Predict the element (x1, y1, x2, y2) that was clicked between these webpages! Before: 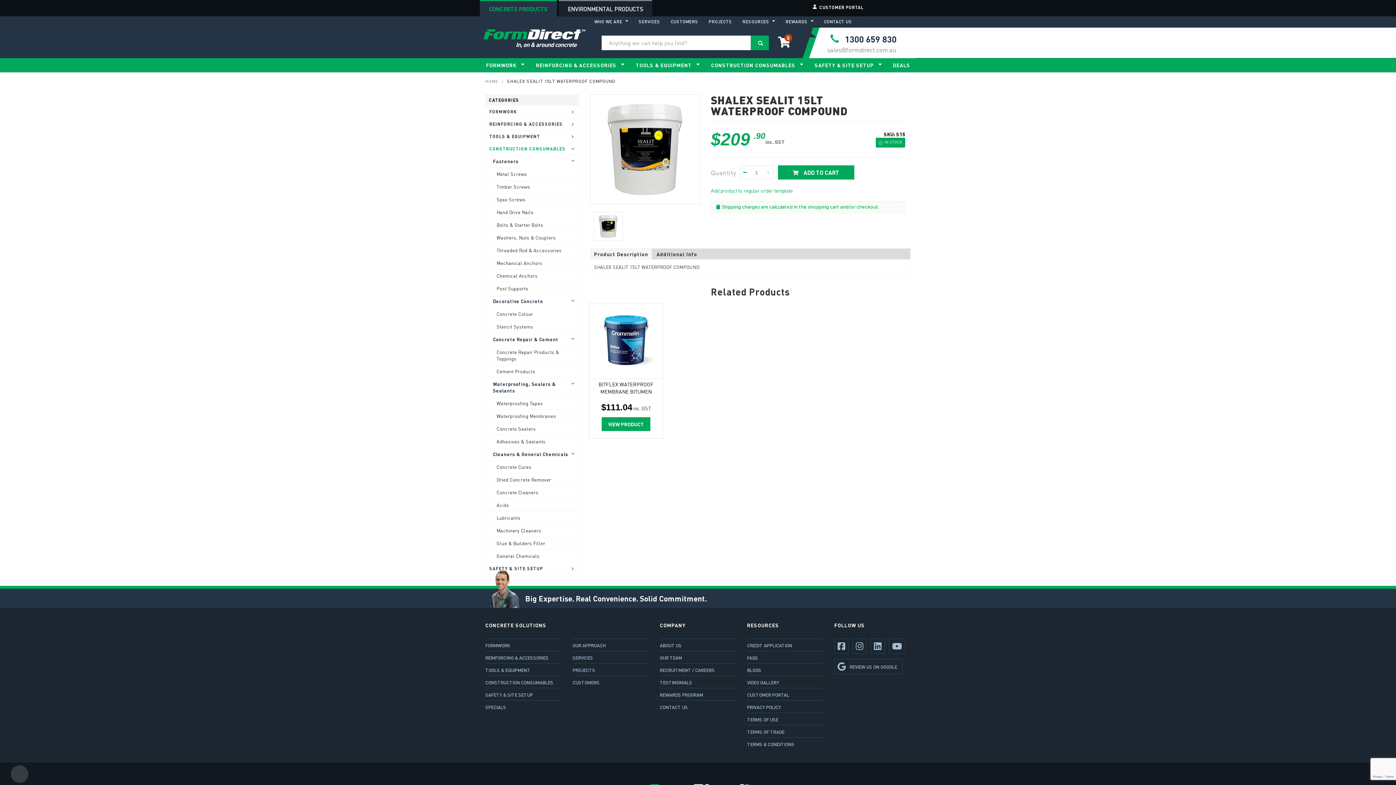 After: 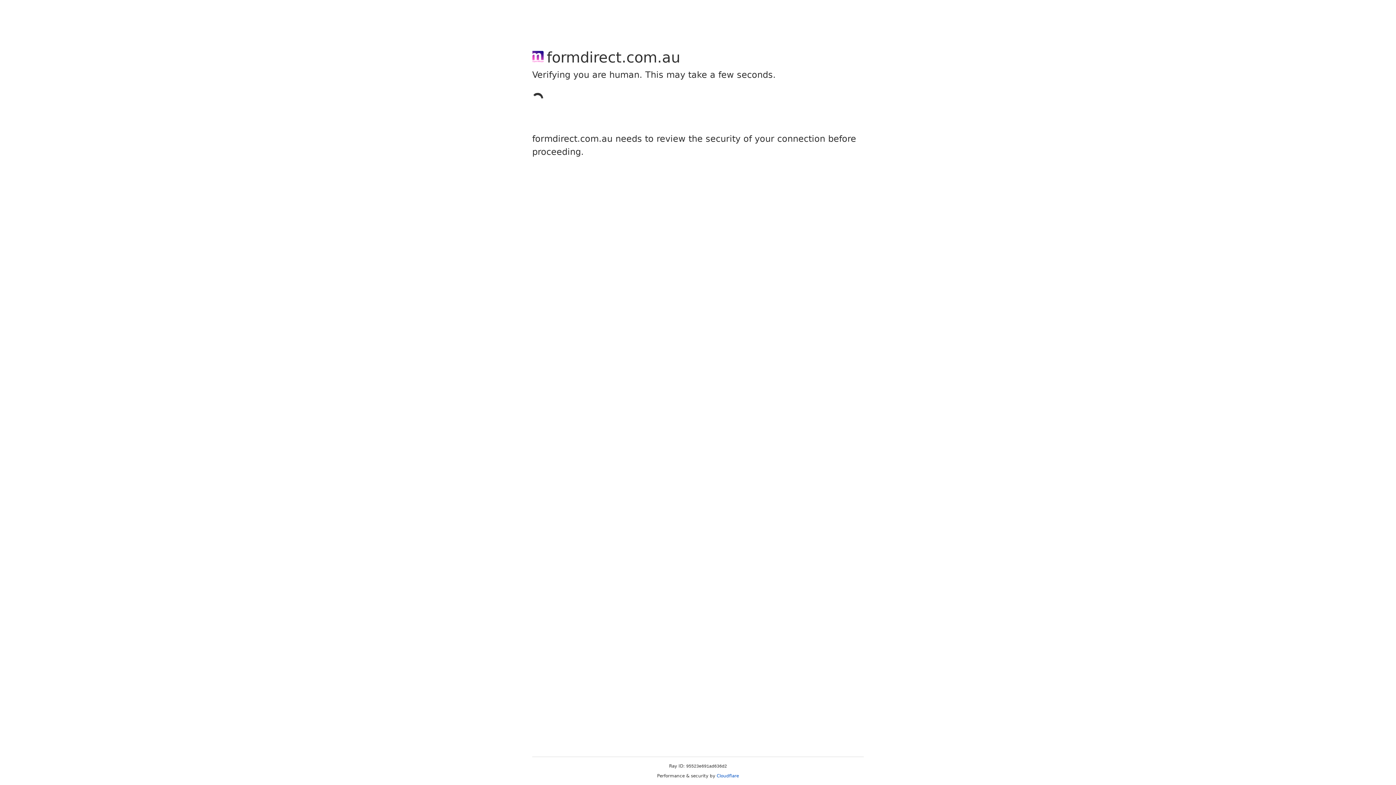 Action: label: Add product to regular order template bbox: (711, 186, 792, 194)